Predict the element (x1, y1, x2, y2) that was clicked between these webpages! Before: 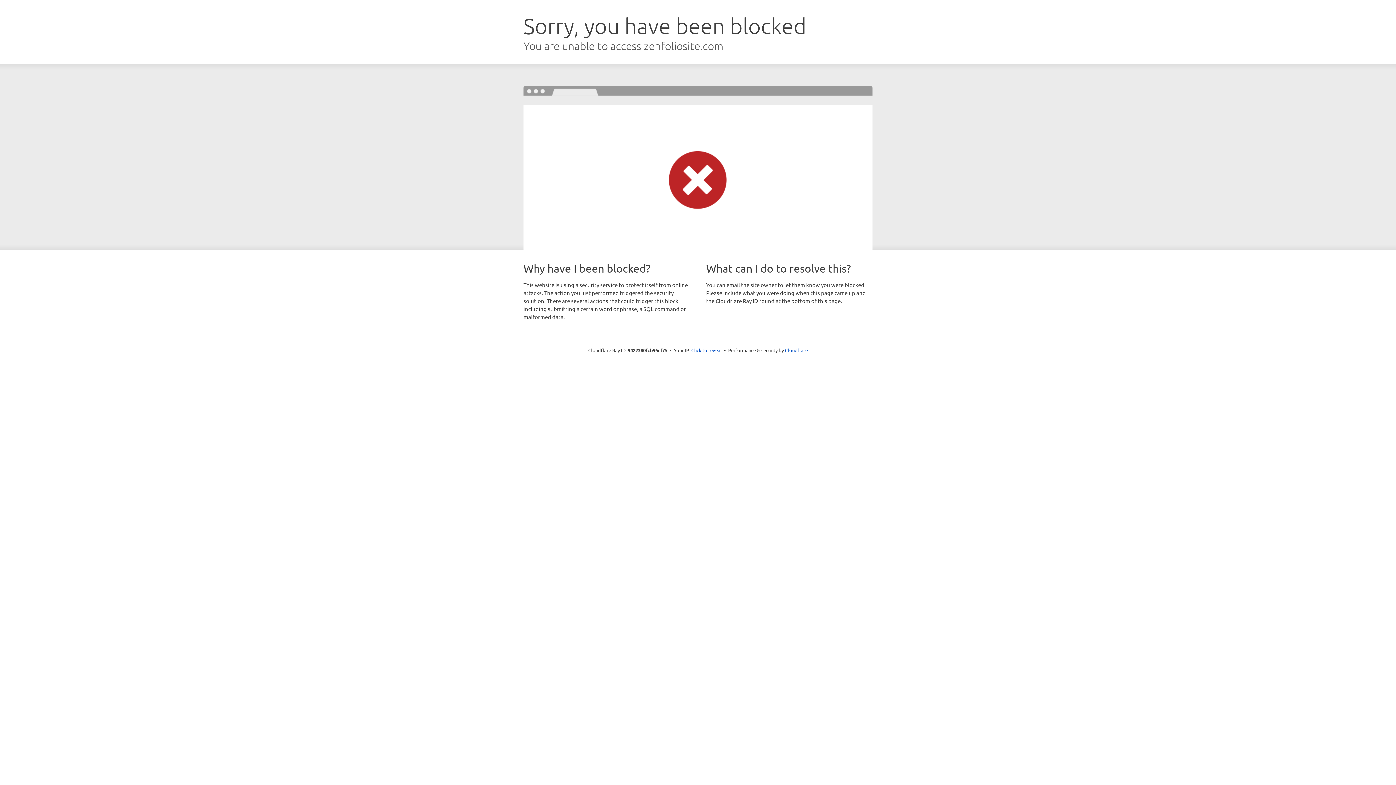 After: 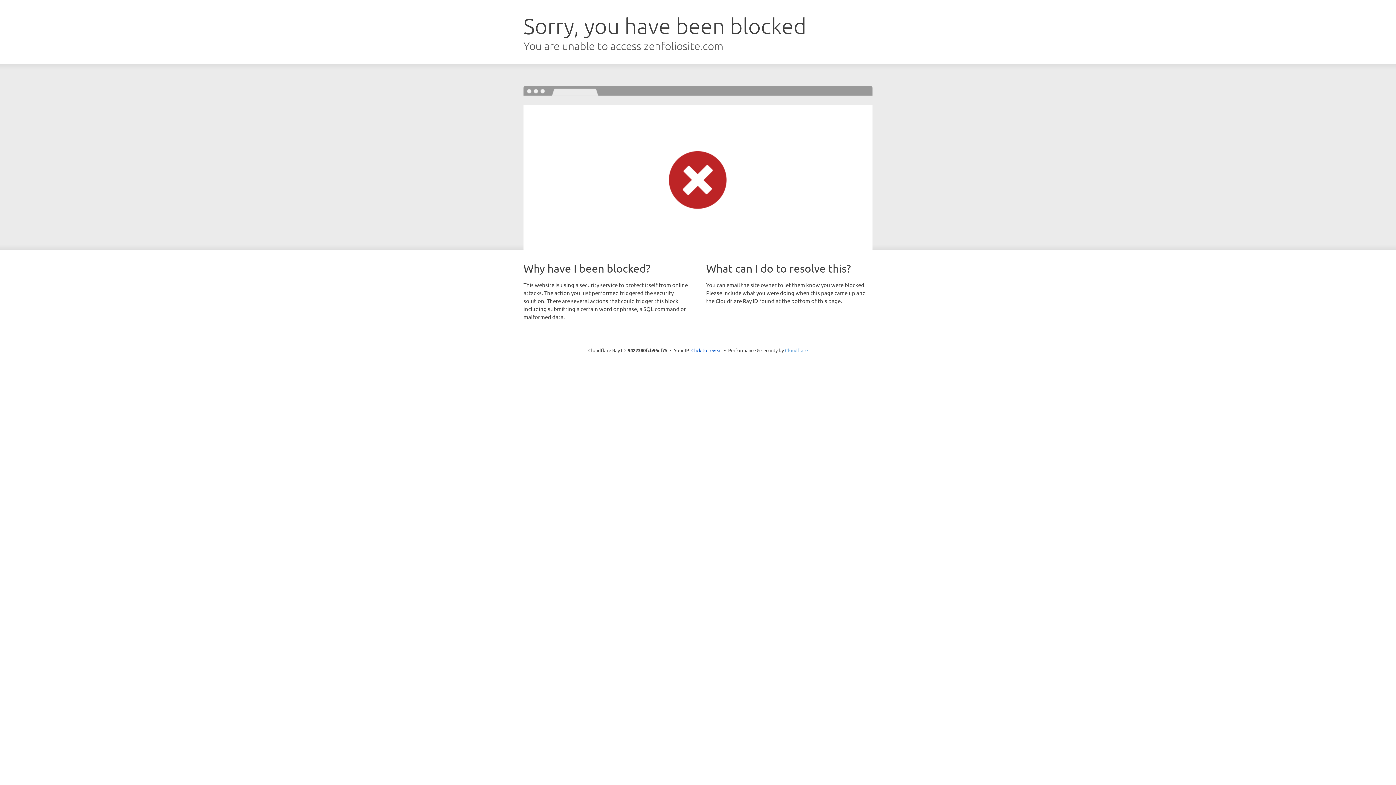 Action: label: Cloudflare bbox: (785, 347, 808, 353)